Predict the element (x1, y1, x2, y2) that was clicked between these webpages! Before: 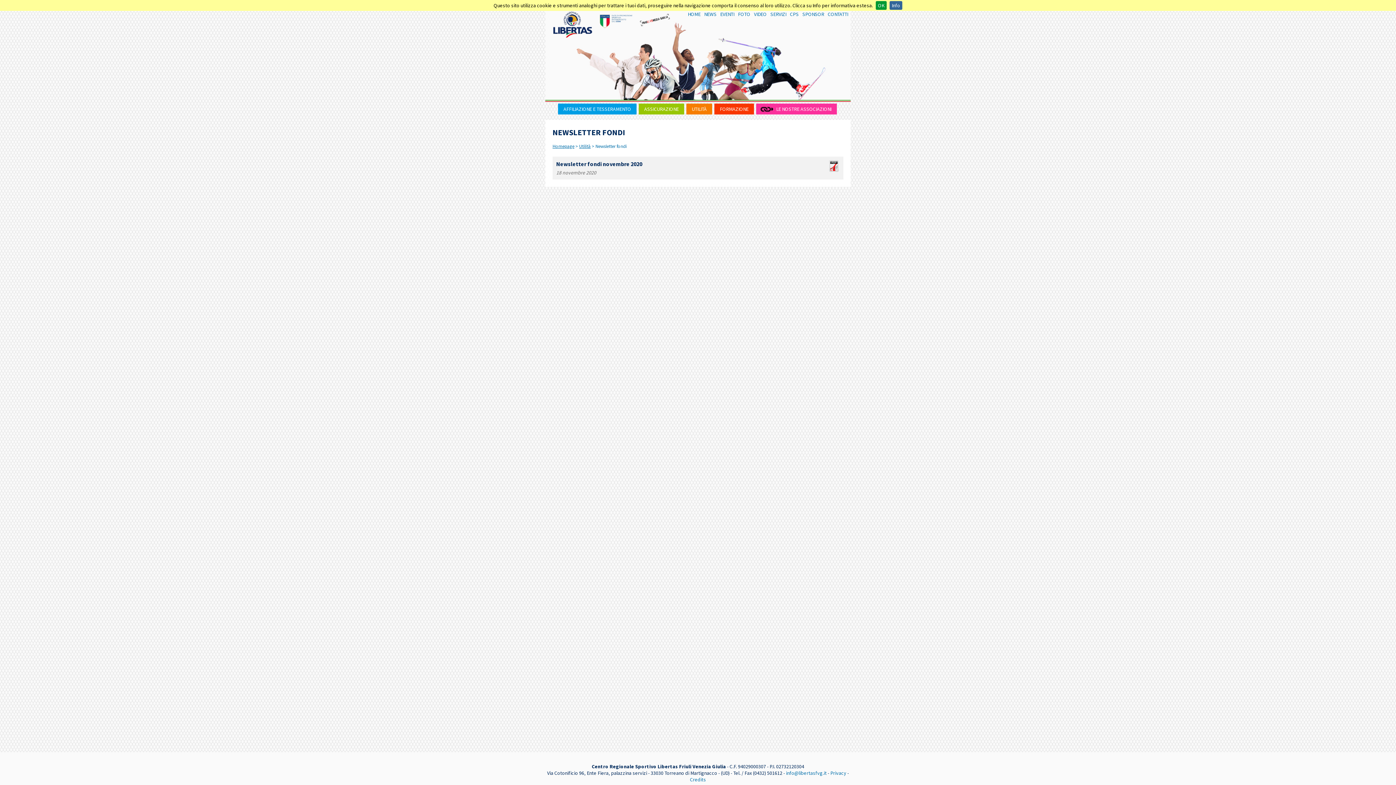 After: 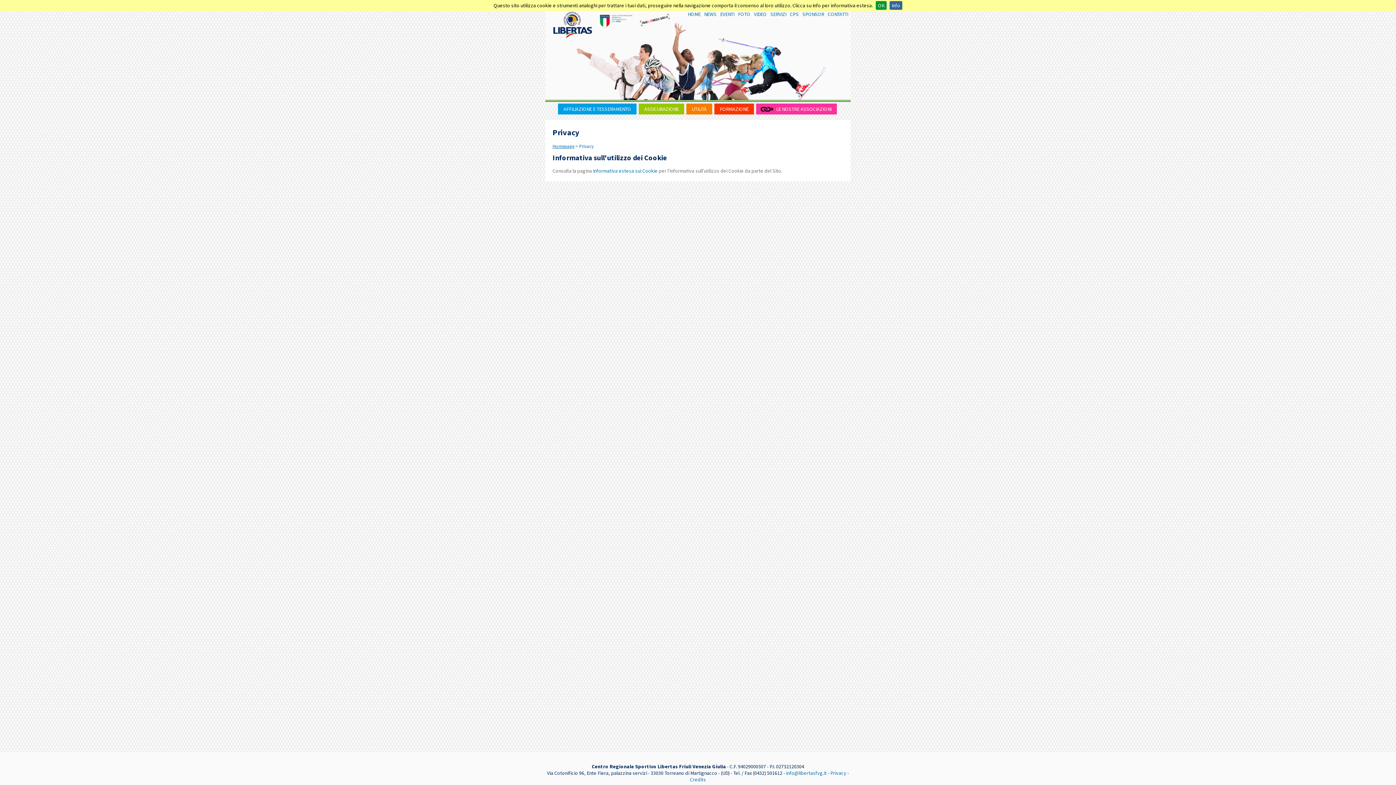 Action: label: Privacy bbox: (830, 770, 846, 776)